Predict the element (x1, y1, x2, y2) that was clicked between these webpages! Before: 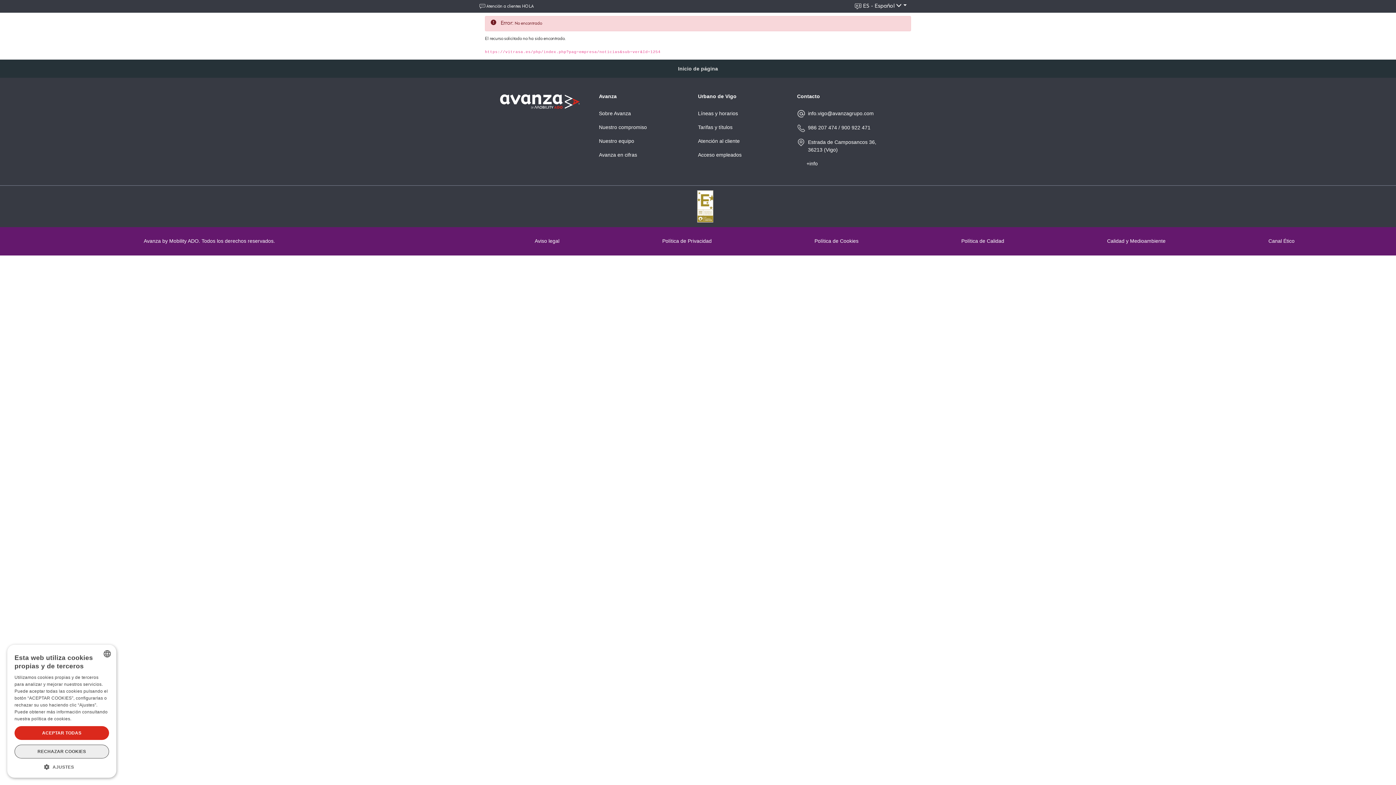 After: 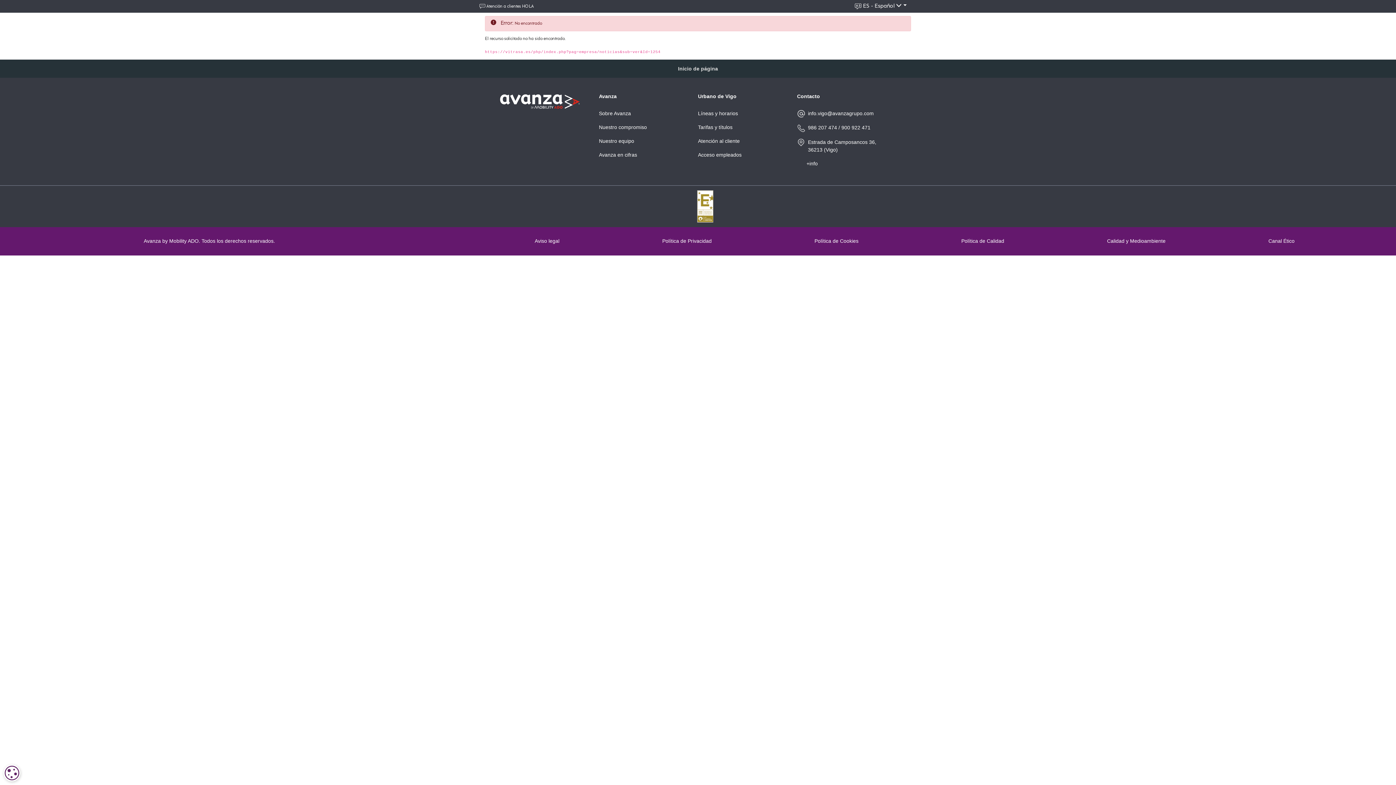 Action: label: ACEPTAR TODAS bbox: (14, 726, 109, 740)